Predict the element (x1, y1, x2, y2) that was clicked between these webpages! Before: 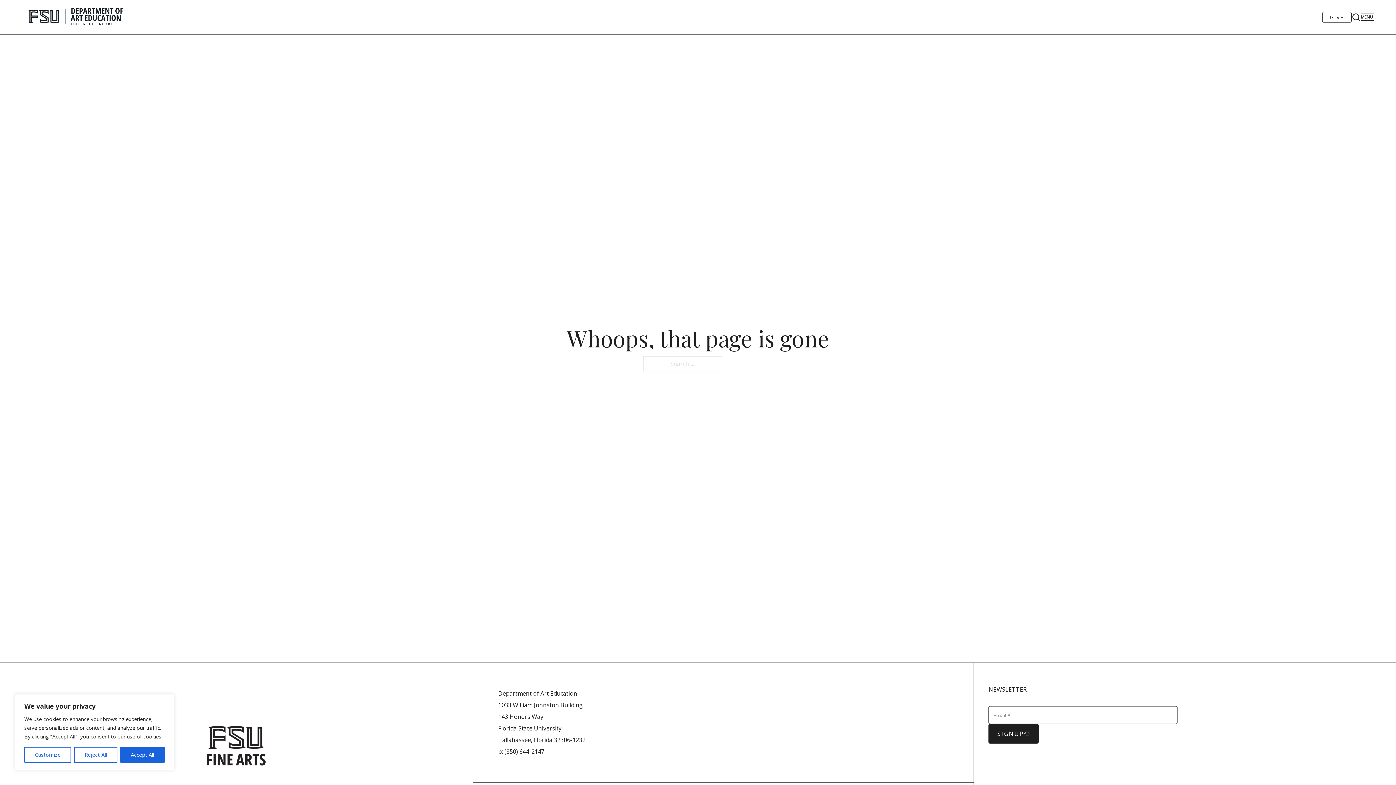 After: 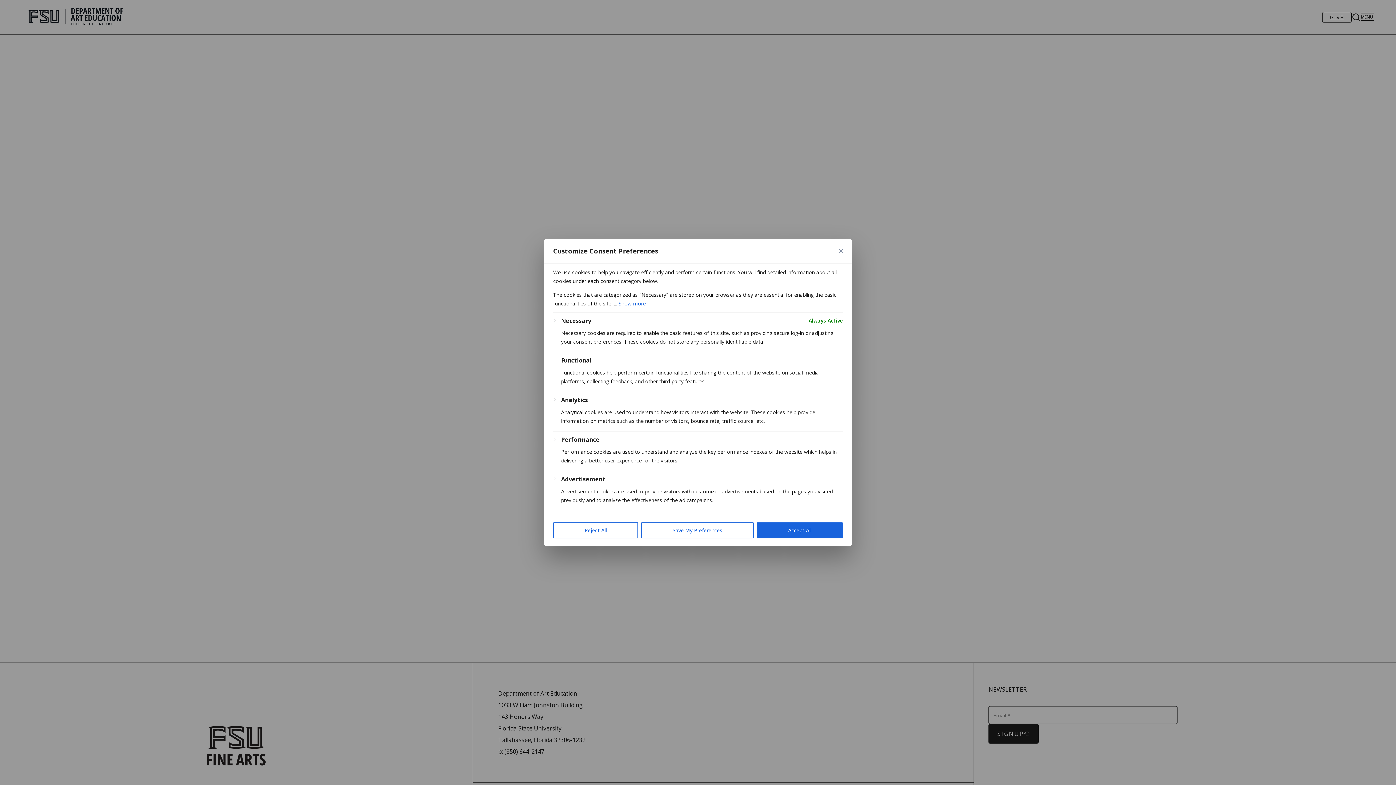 Action: bbox: (24, 747, 71, 763) label: Customize